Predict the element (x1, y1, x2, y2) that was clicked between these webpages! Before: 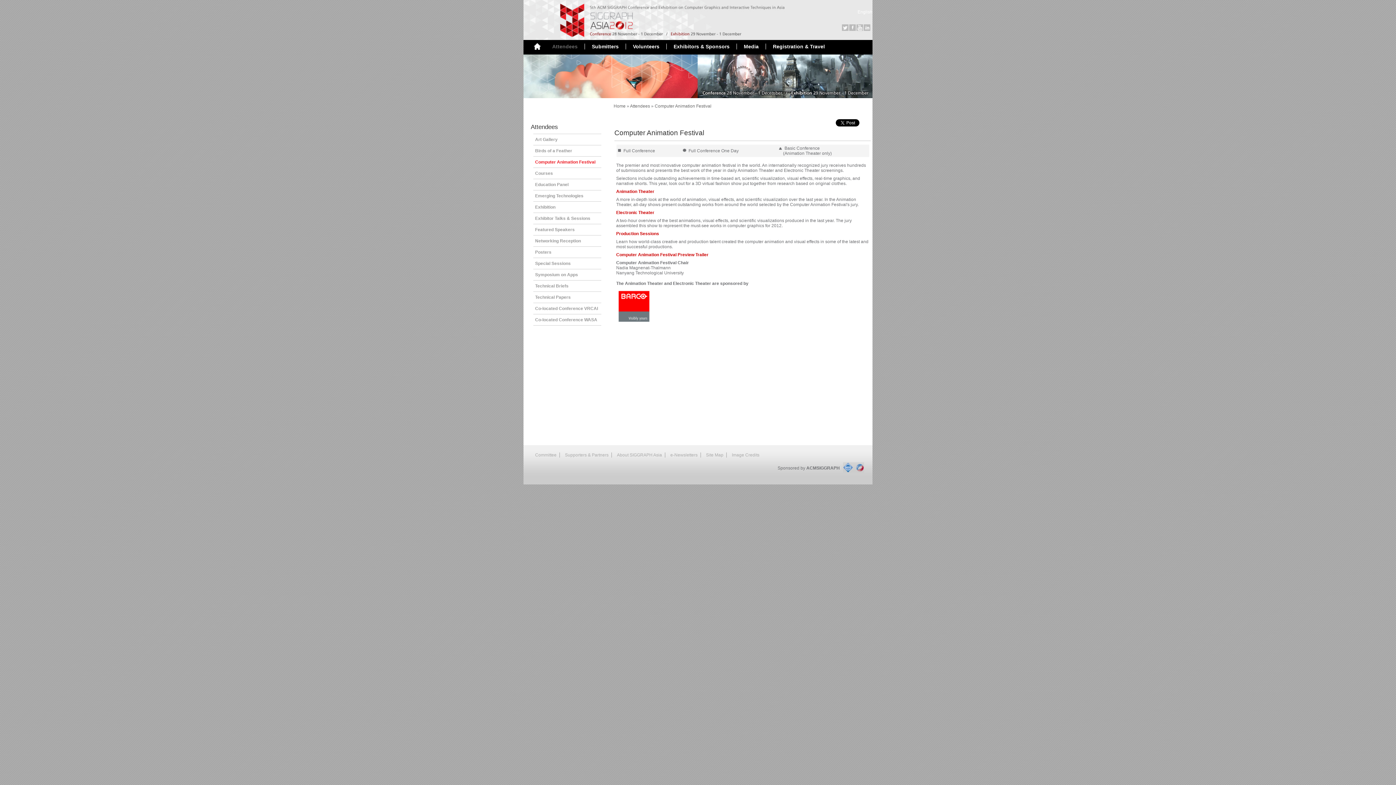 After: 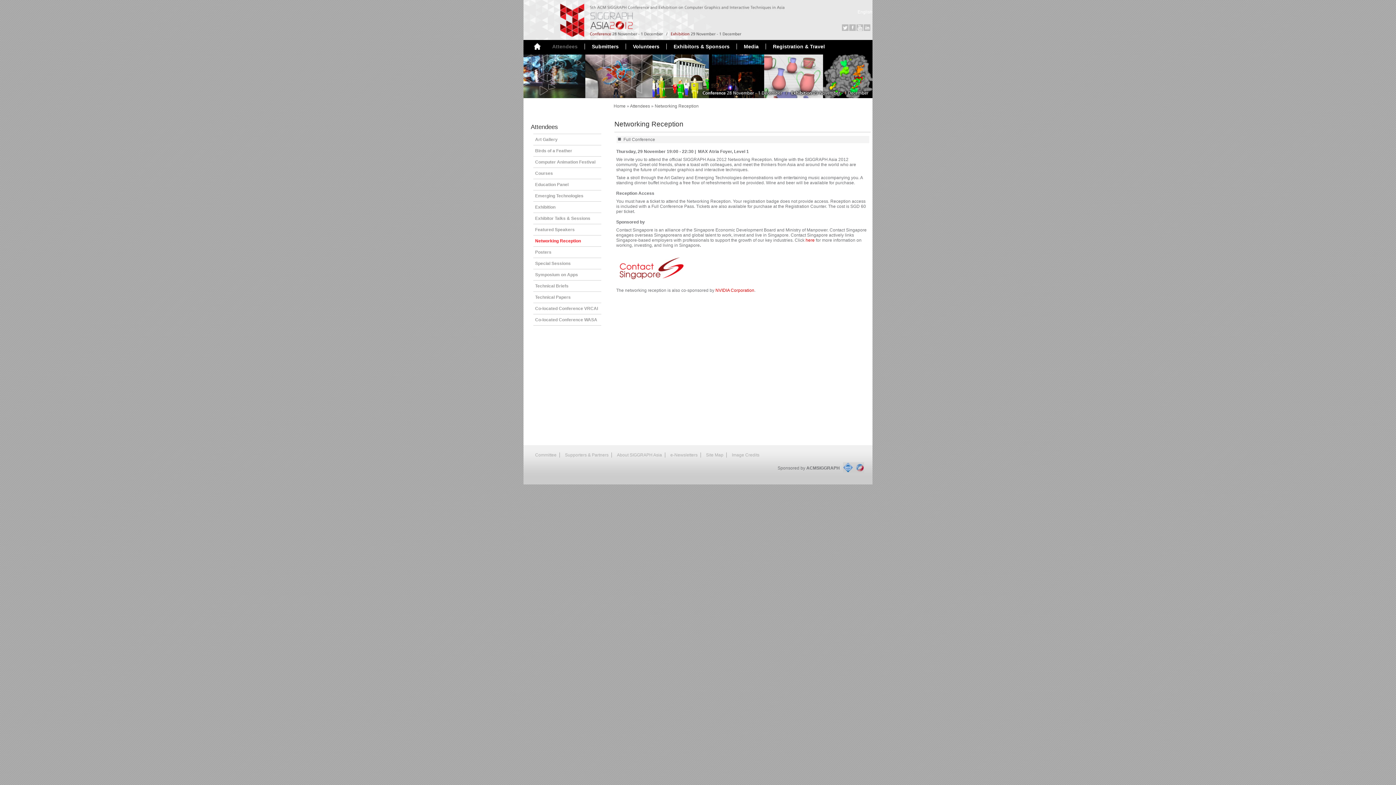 Action: label: Networking Reception bbox: (535, 238, 581, 243)